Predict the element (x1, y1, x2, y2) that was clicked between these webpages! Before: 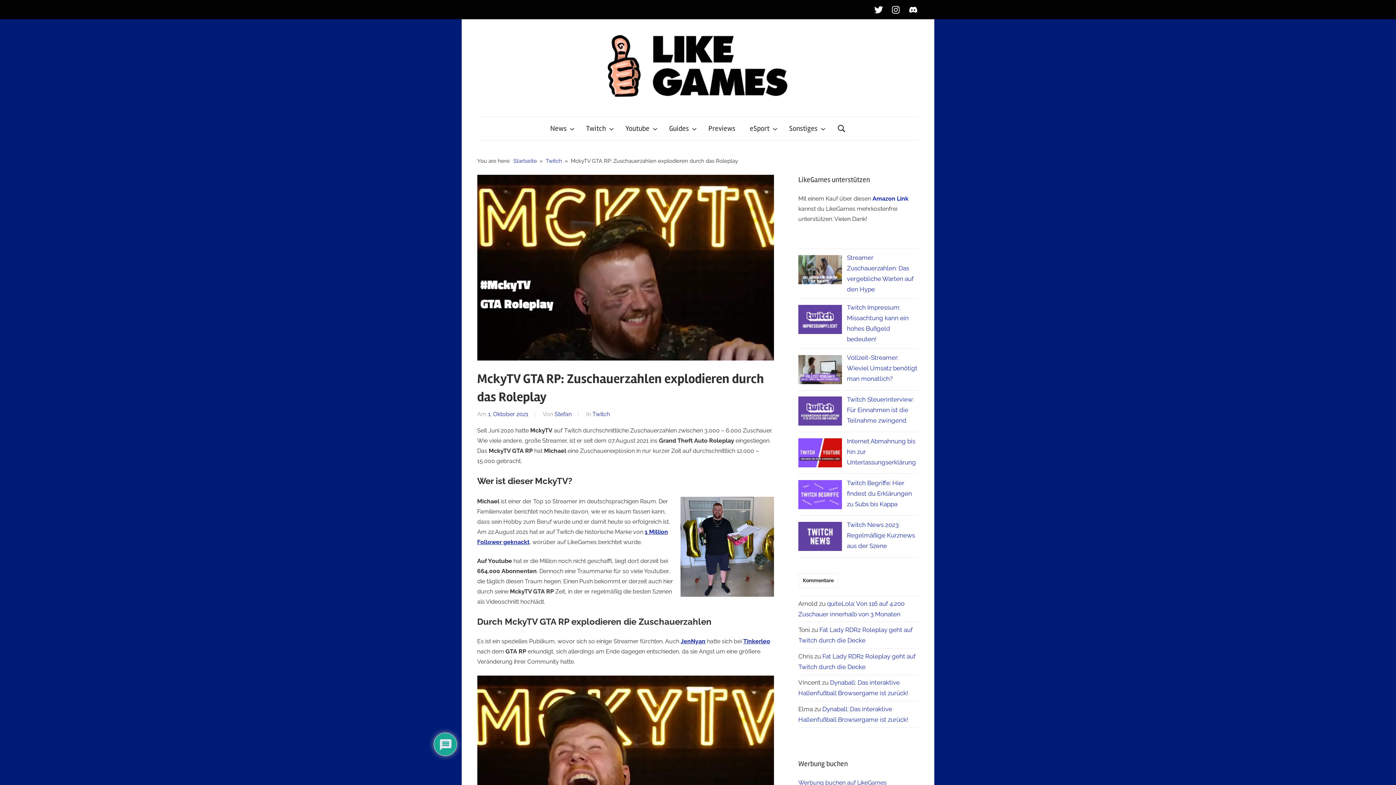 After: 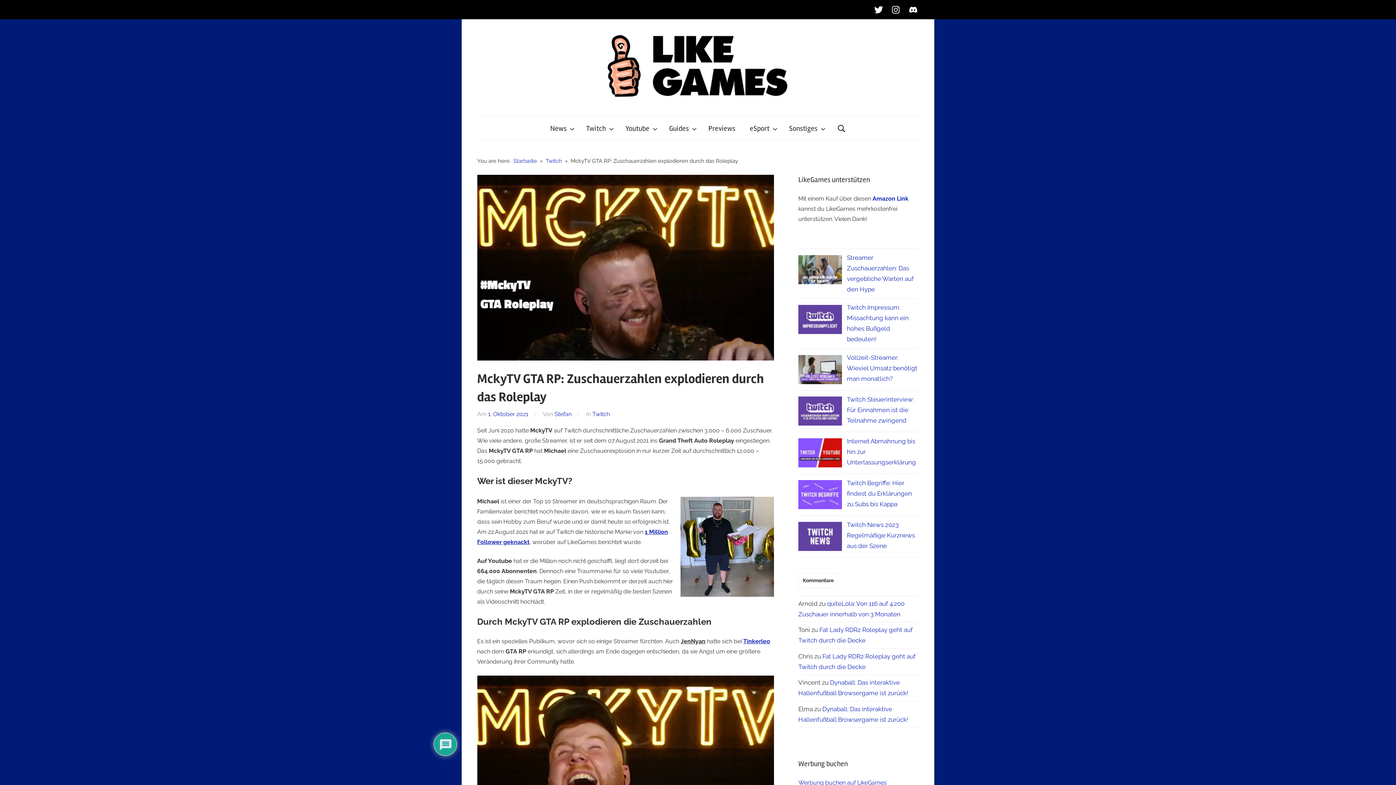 Action: label: JenNyan bbox: (680, 638, 705, 644)